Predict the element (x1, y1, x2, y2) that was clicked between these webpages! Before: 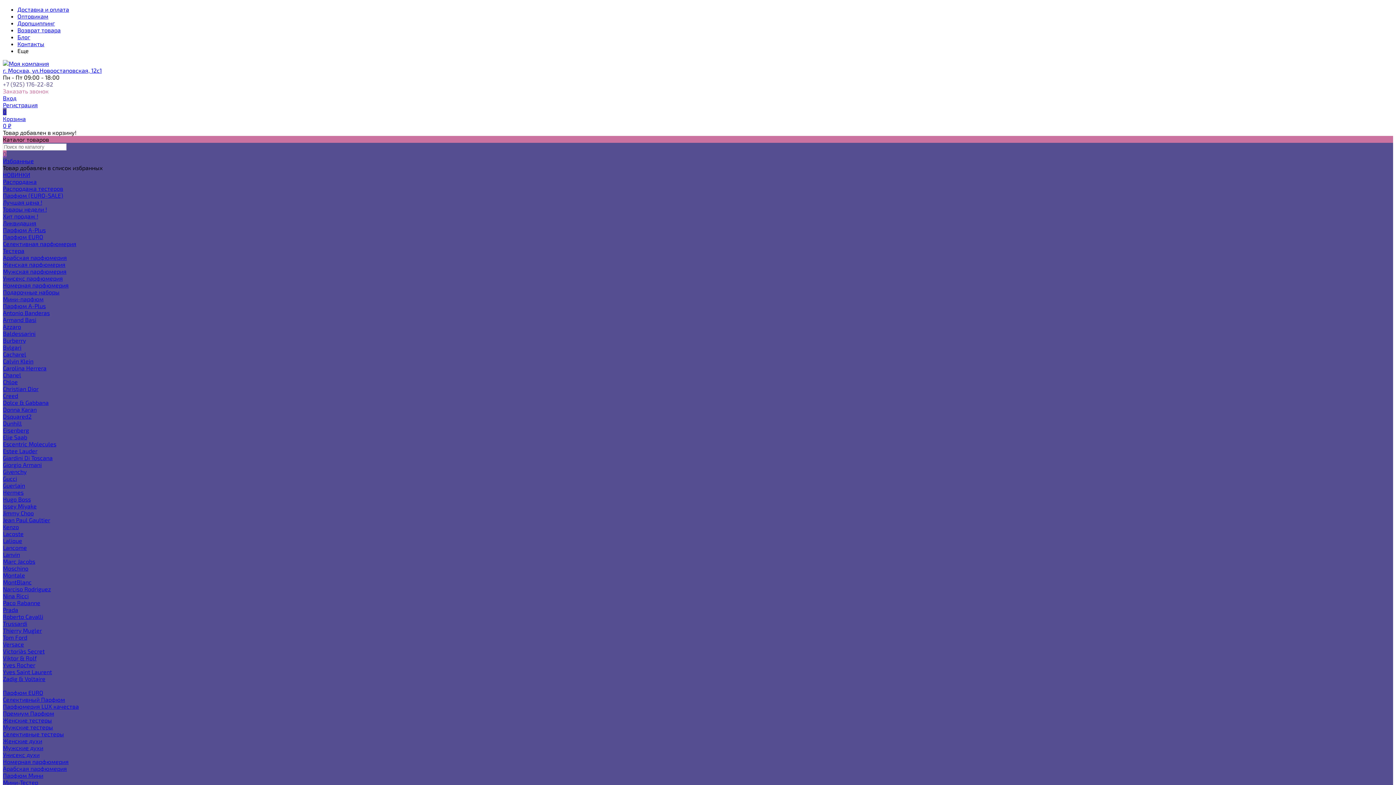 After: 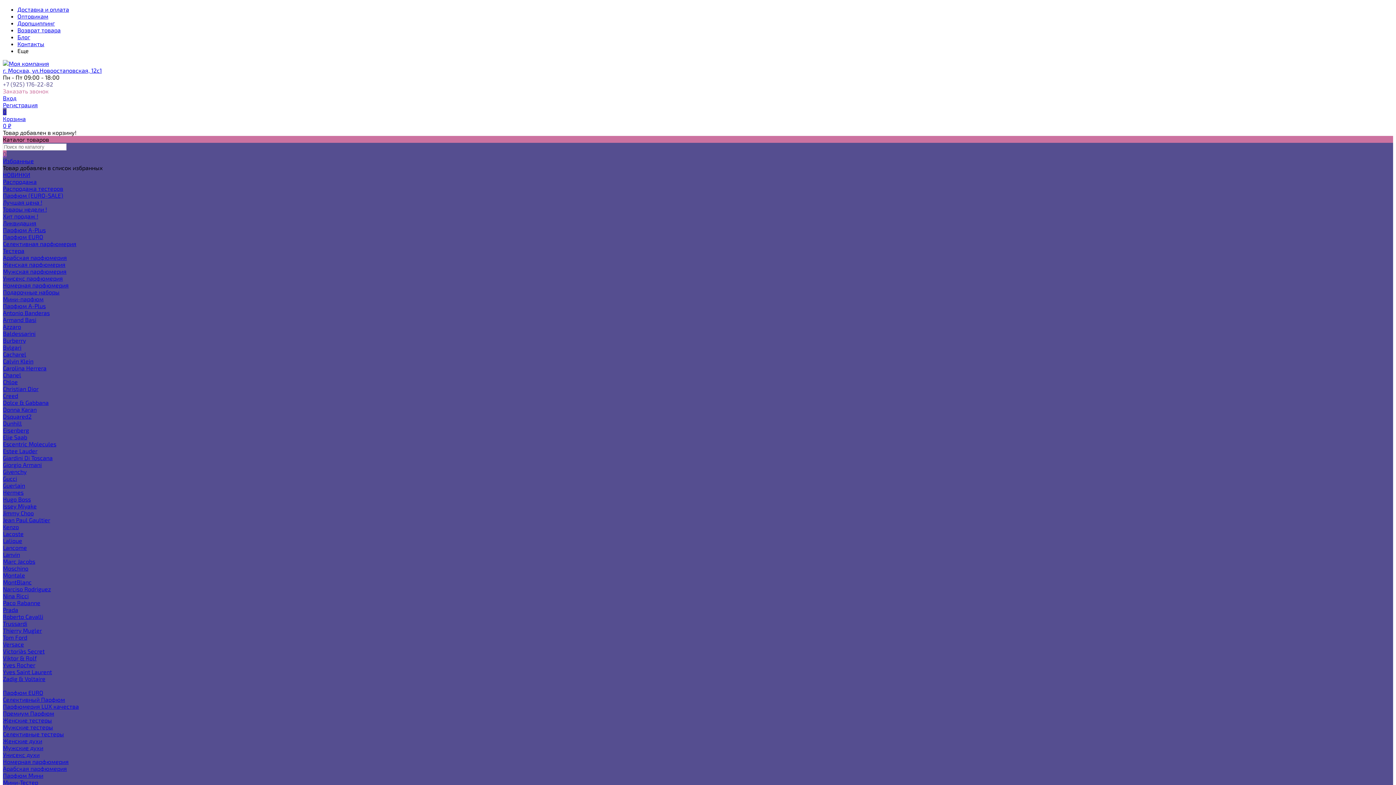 Action: label: Хит продаж ! bbox: (2, 212, 1393, 219)